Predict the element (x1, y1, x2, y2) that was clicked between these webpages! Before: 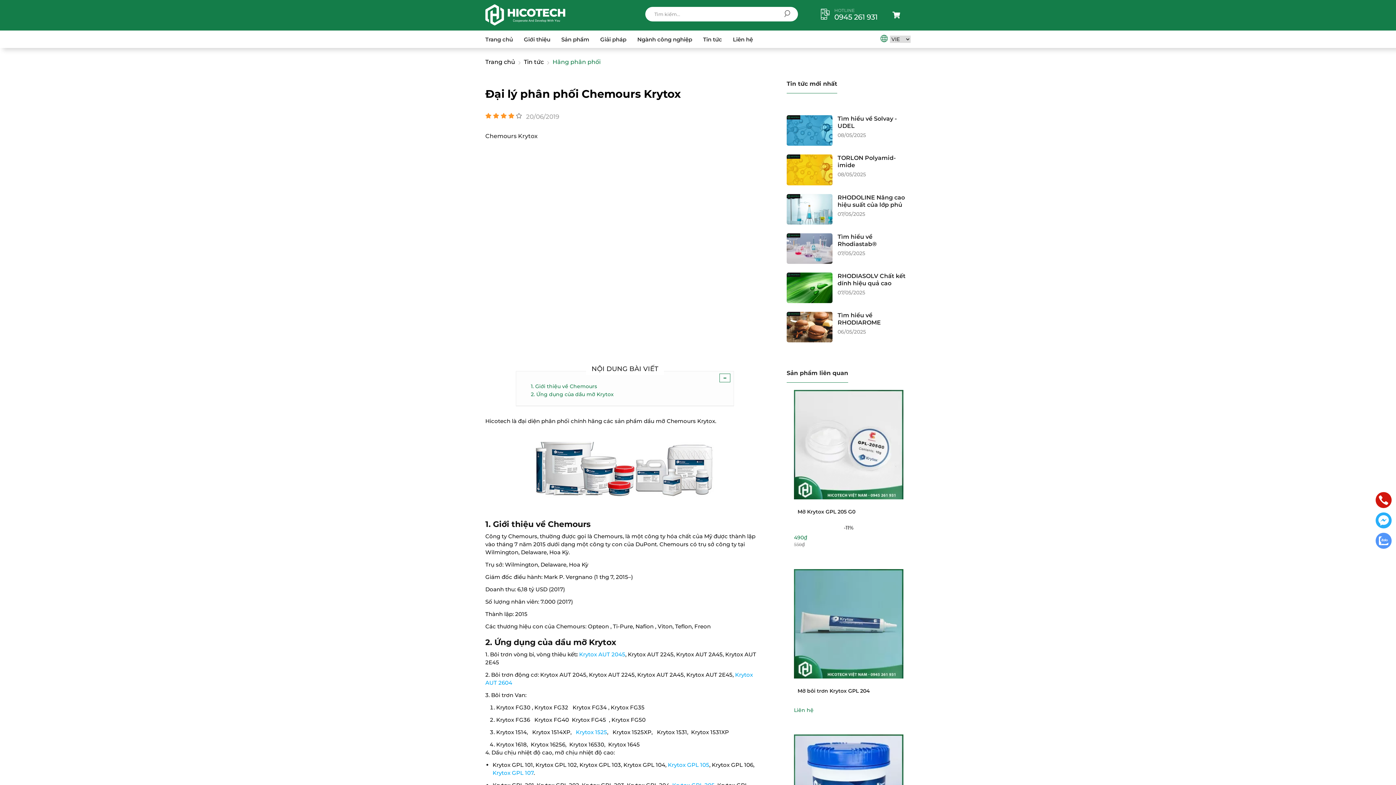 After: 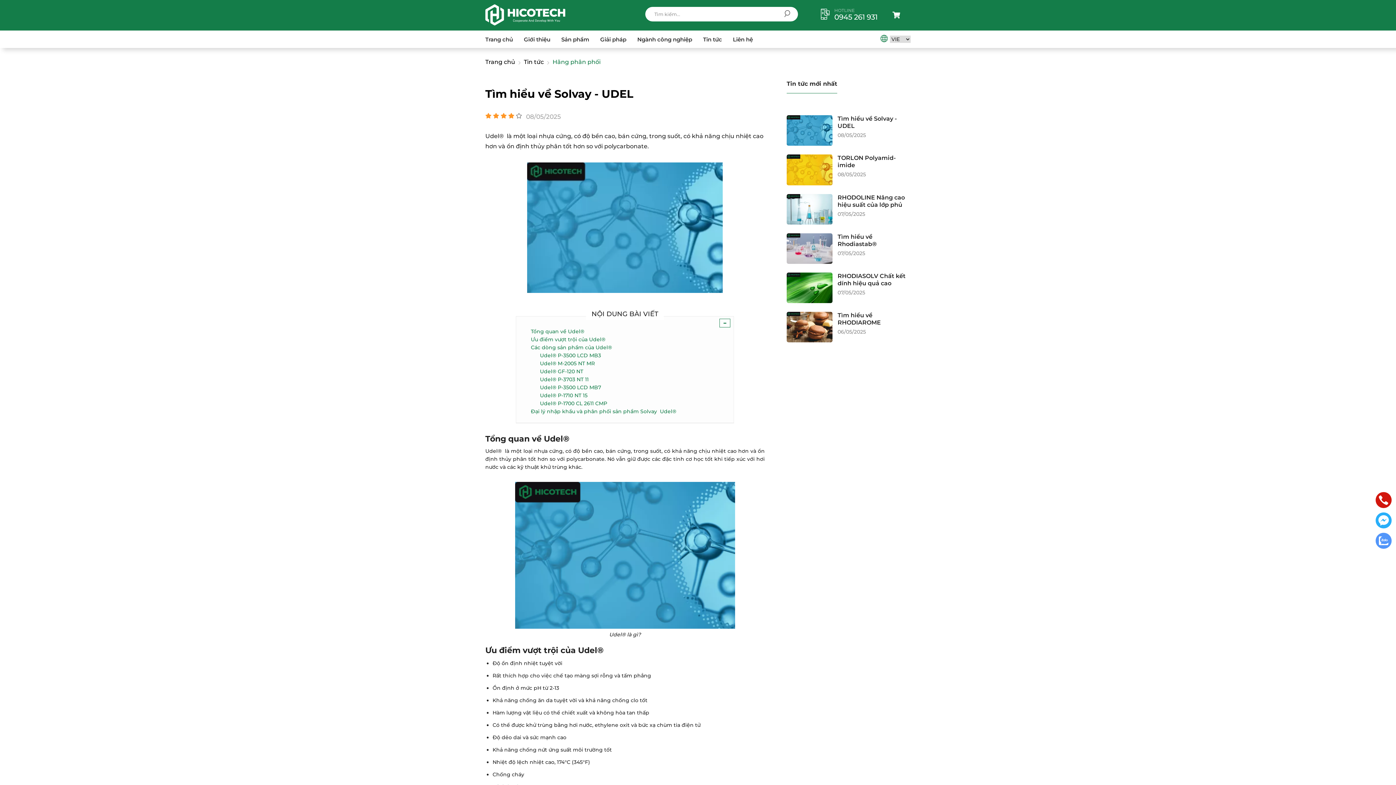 Action: label: Tìm hiểu về Solvay - UDEL bbox: (837, 115, 910, 129)